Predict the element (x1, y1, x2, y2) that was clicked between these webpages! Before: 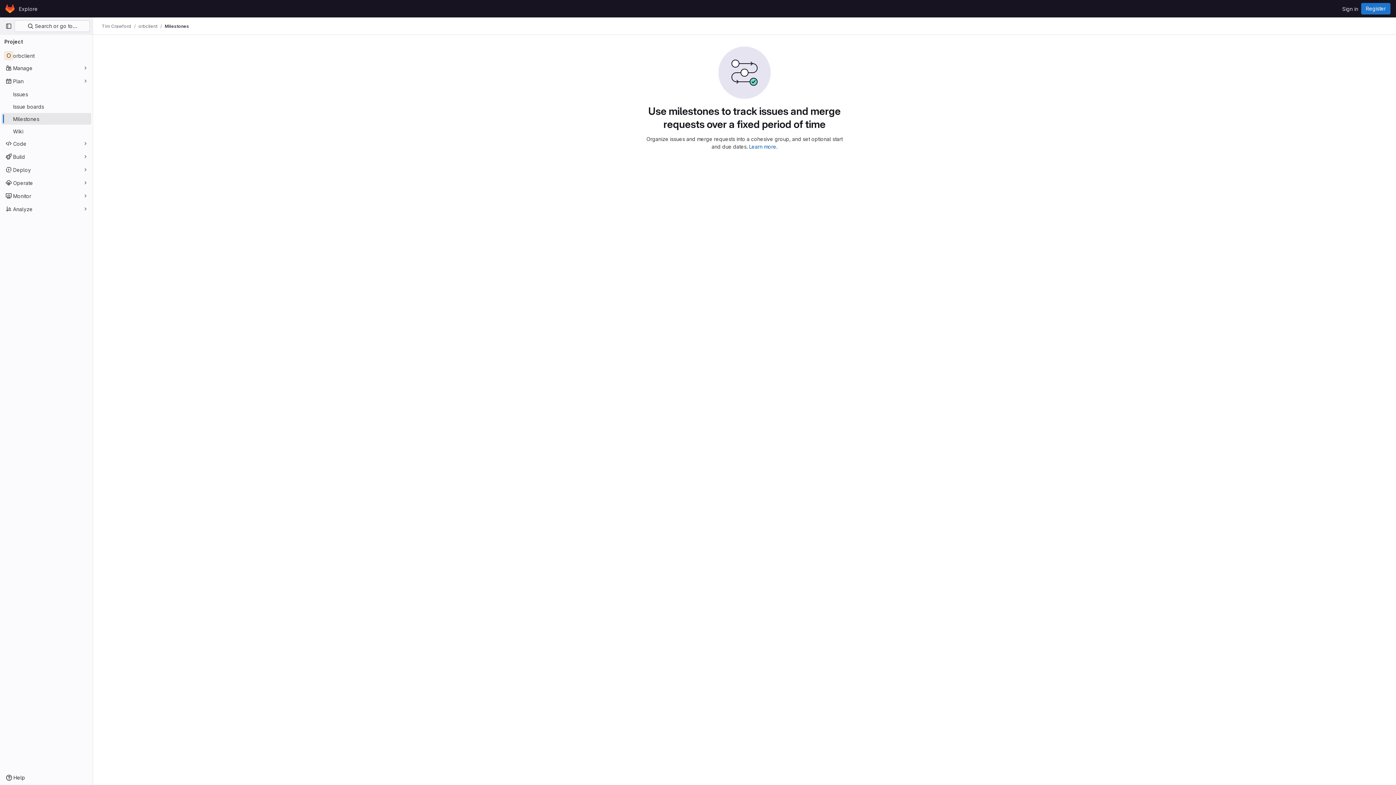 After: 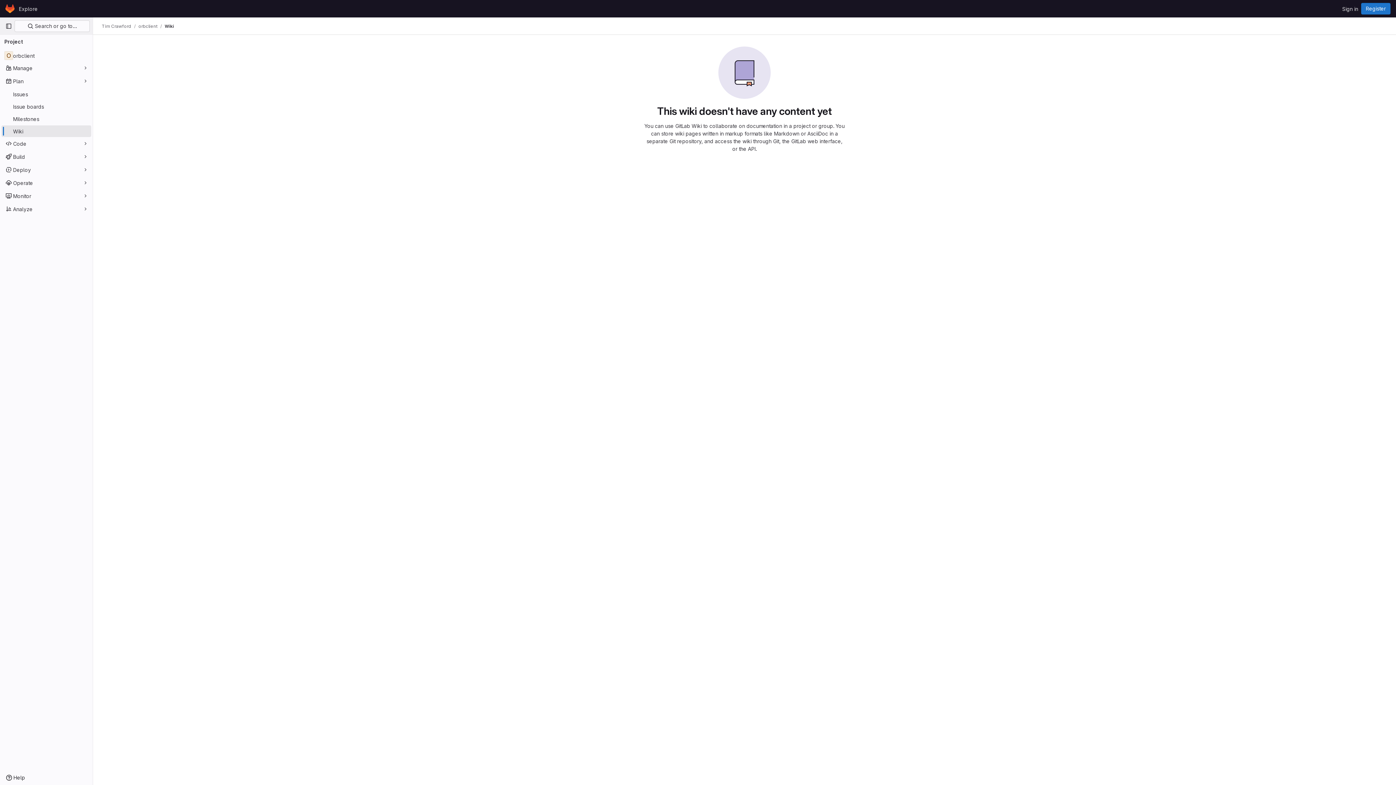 Action: bbox: (1, 125, 91, 137) label: Wiki